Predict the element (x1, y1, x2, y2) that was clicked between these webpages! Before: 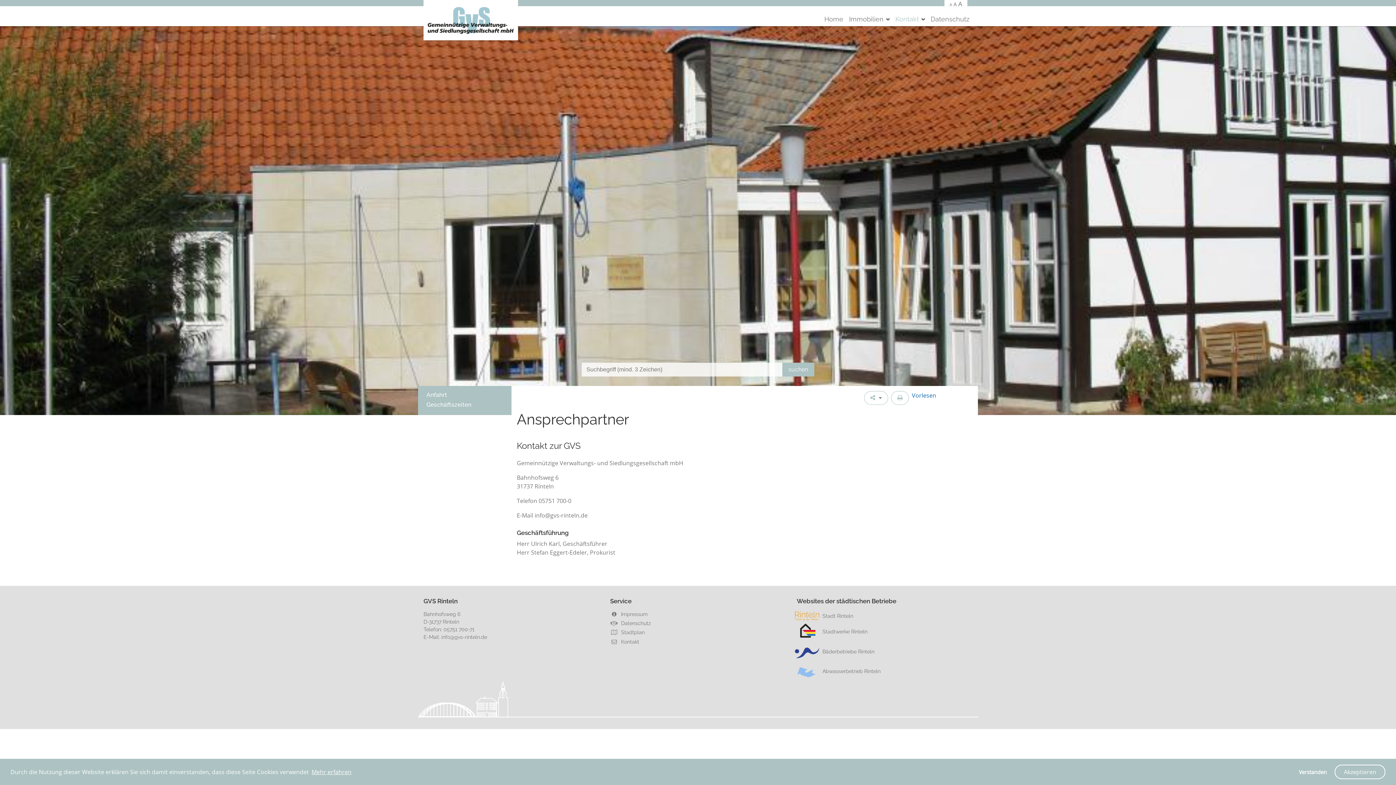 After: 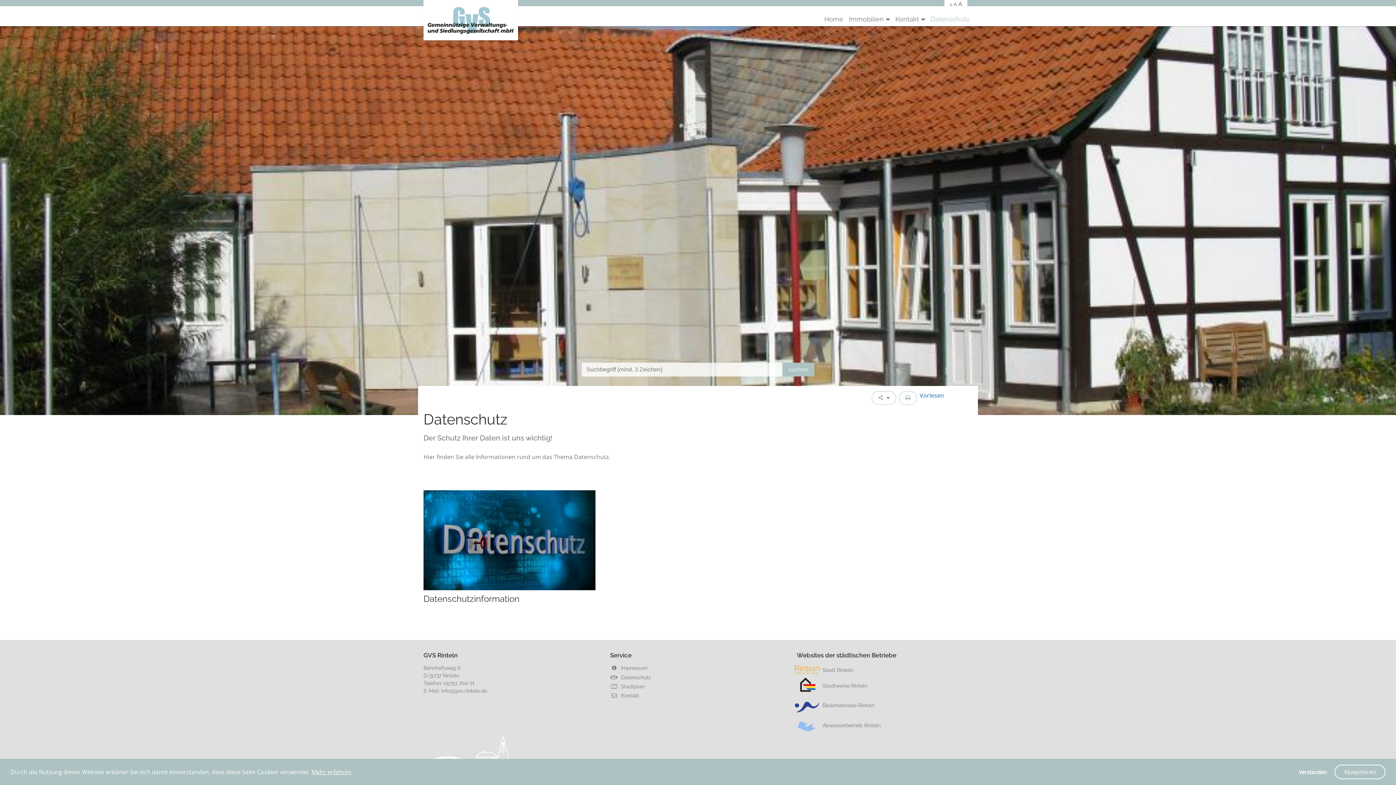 Action: label:   Datenschutz bbox: (610, 620, 650, 626)